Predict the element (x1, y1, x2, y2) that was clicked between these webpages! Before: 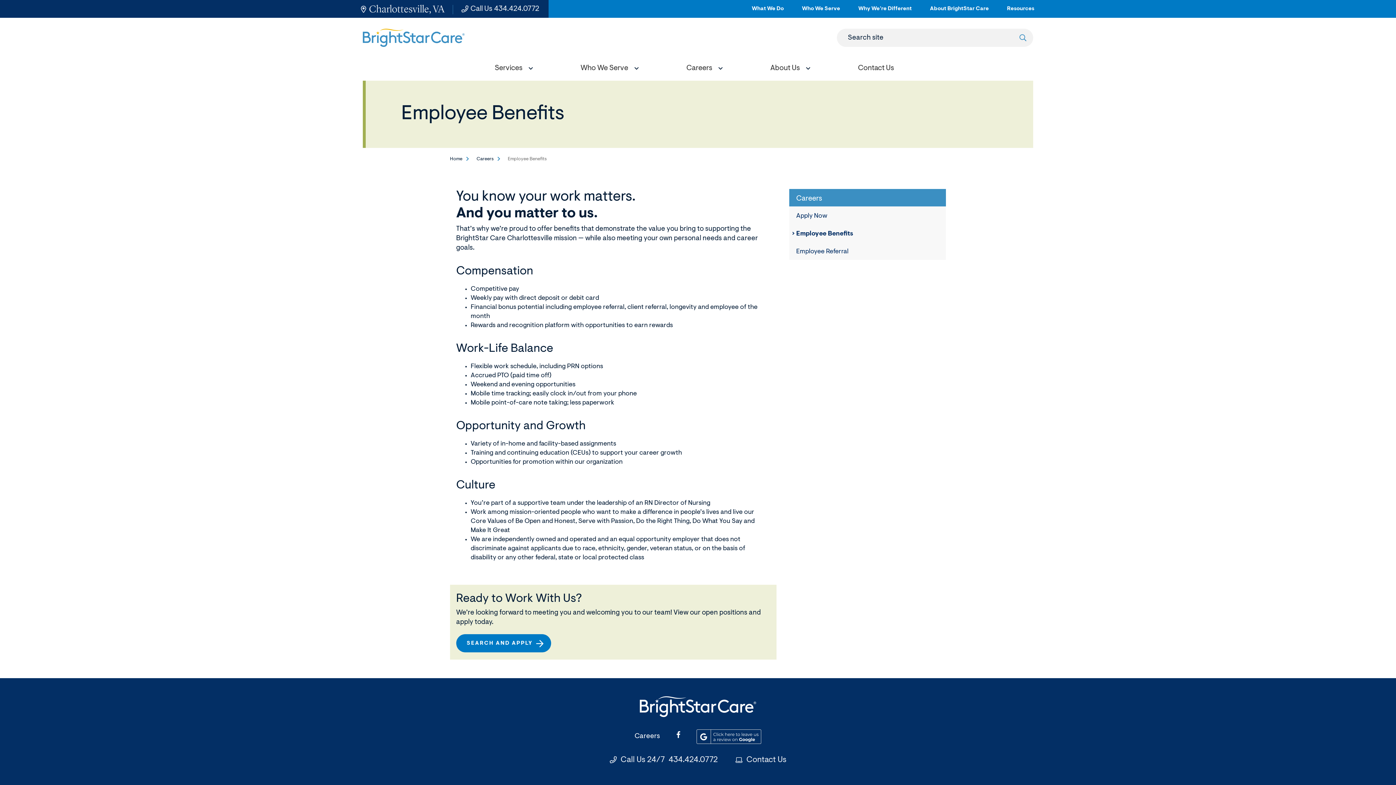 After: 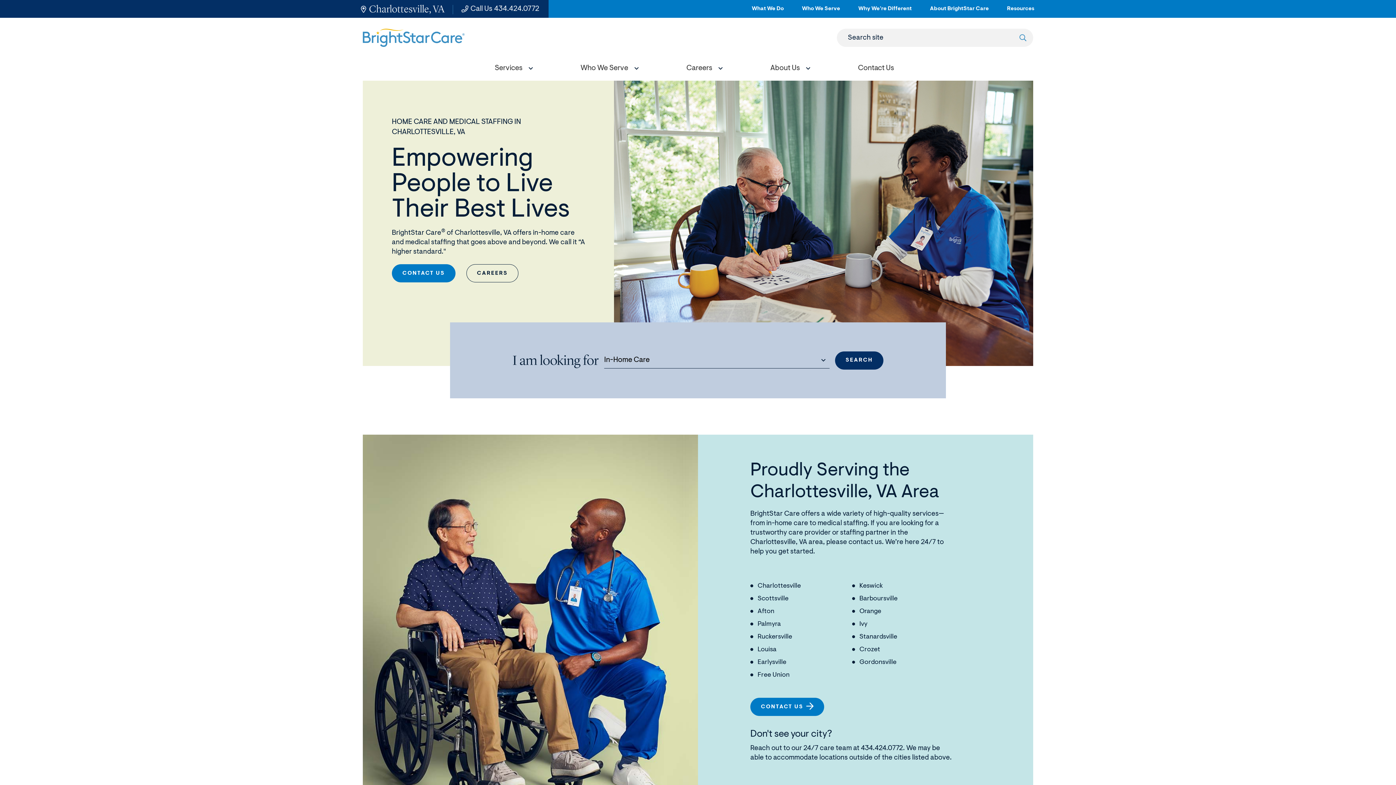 Action: bbox: (356, 1, 457, 16) label: Charlottesville, VA